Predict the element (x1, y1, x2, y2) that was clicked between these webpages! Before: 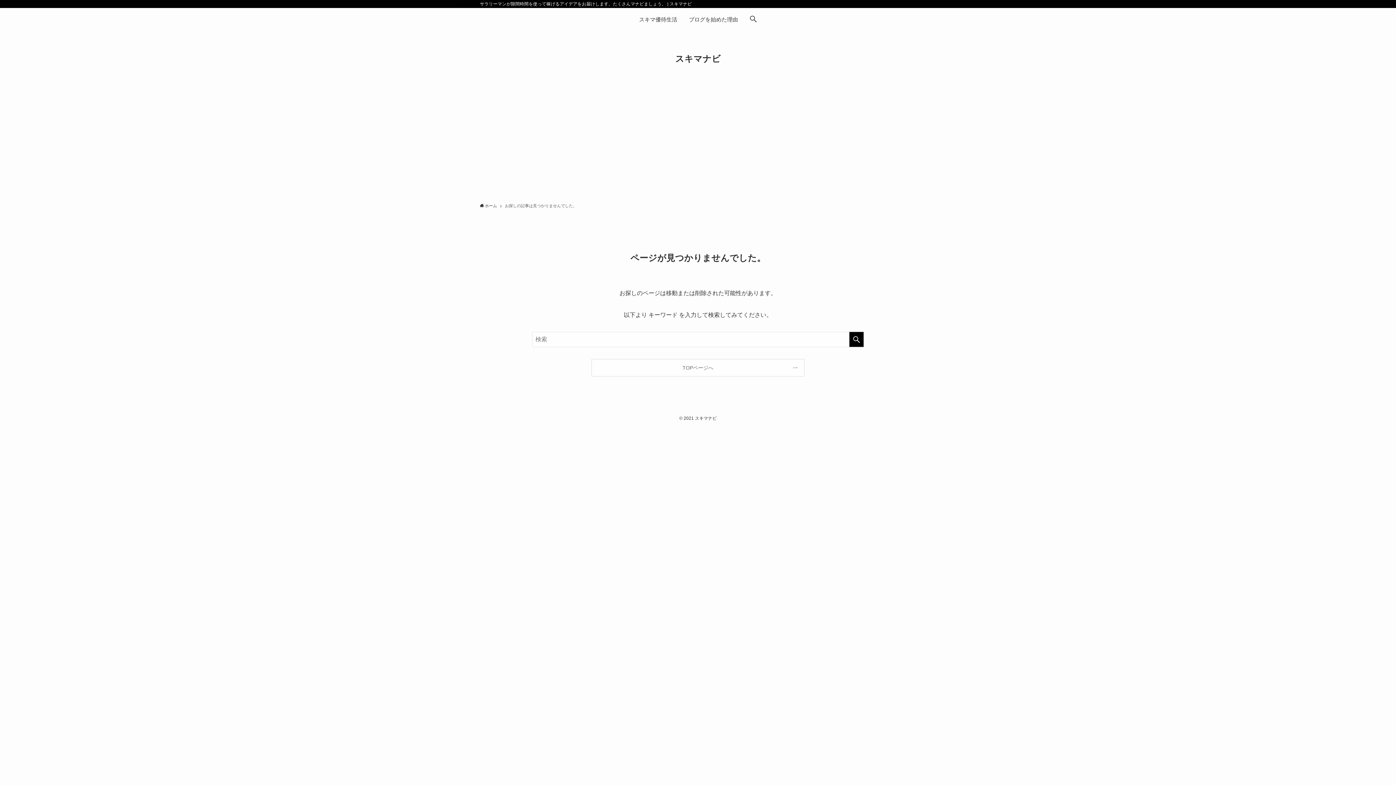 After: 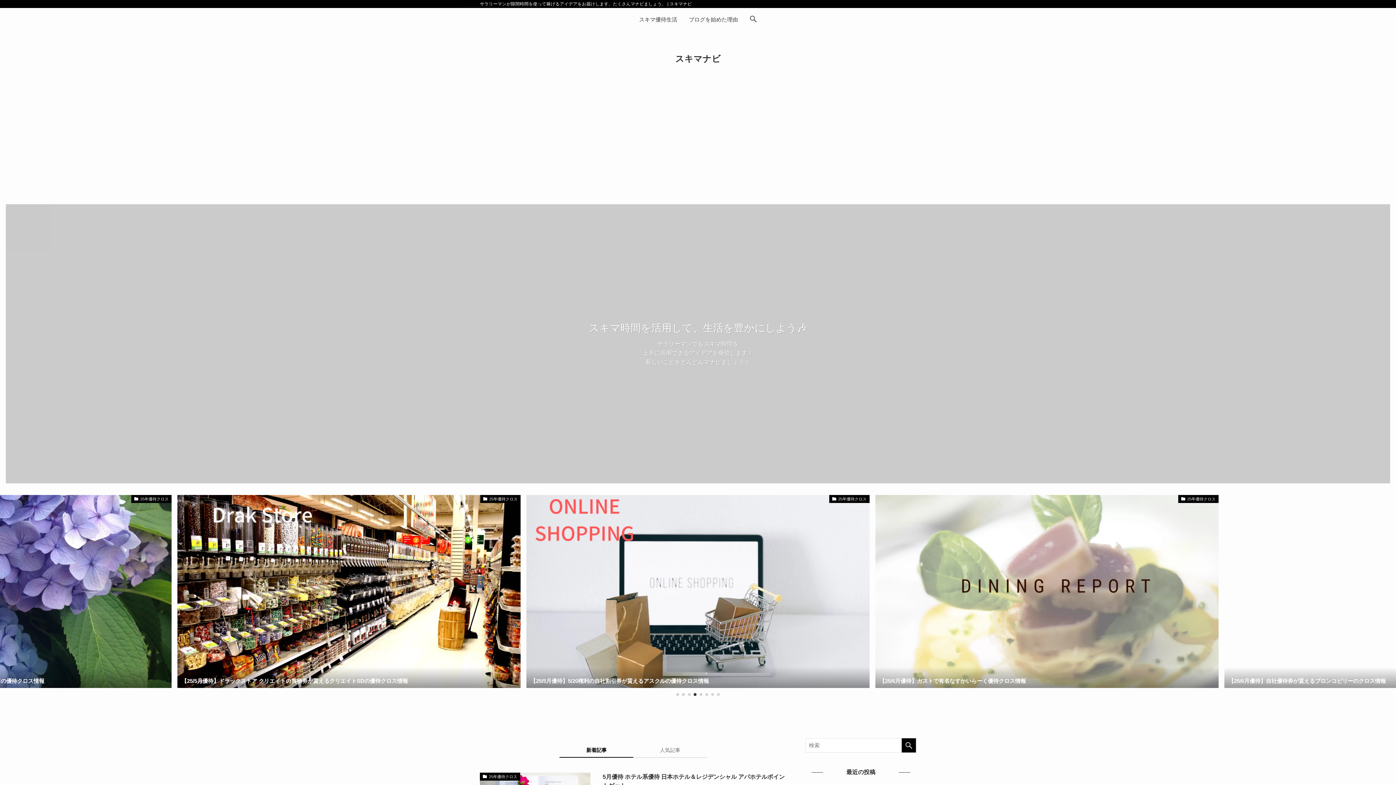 Action: label: スキマナビ bbox: (675, 54, 720, 63)